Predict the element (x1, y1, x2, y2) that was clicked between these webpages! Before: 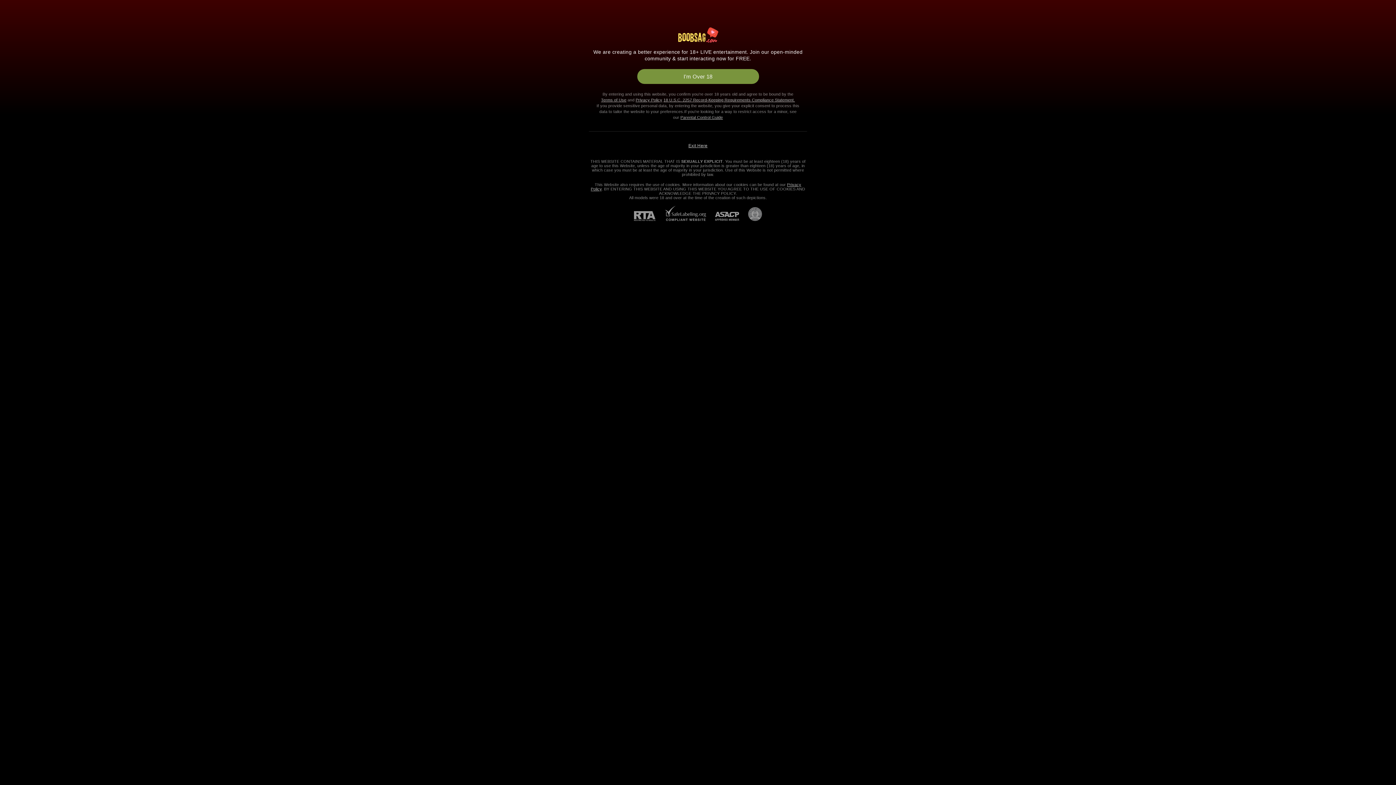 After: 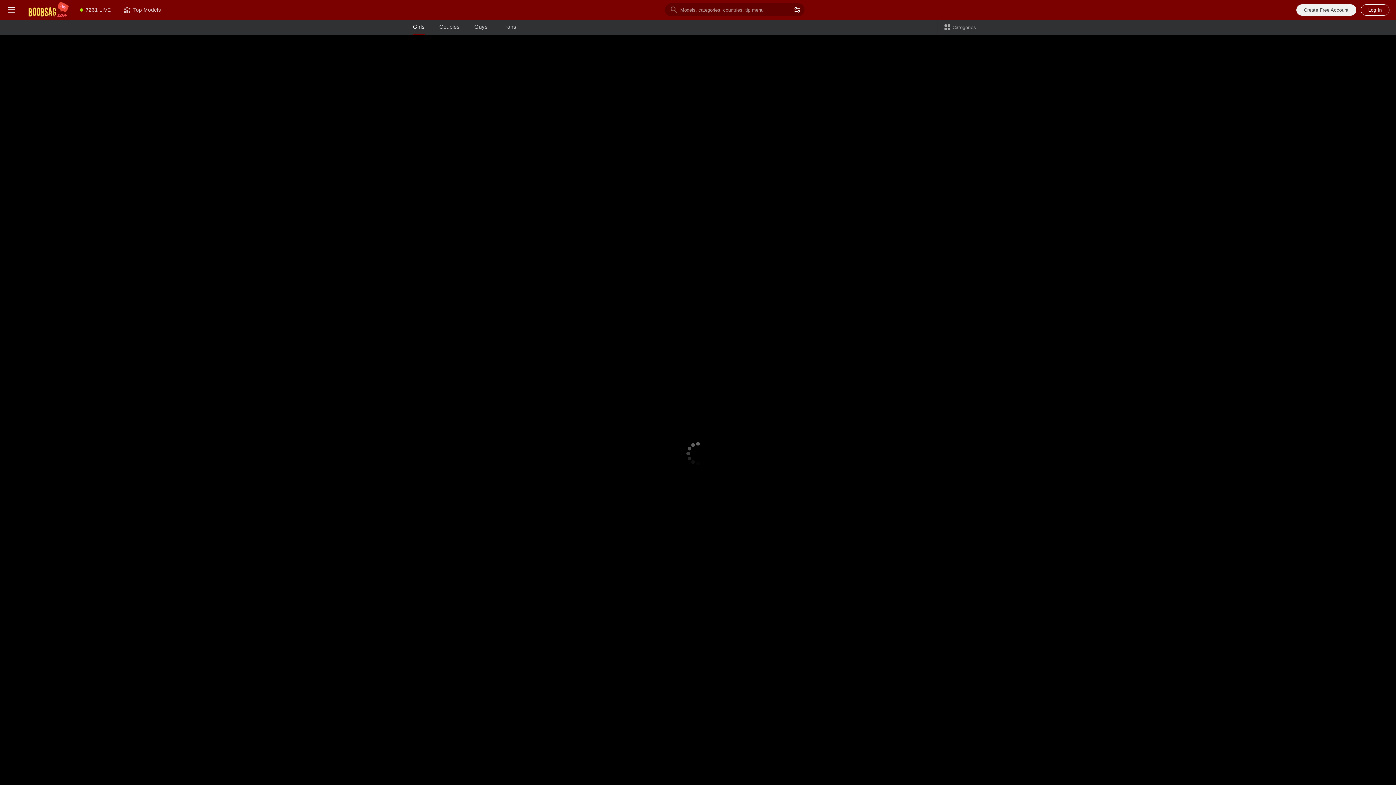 Action: bbox: (663, 97, 795, 102) label: 18 U.S.C. 2257 Record-Keeping Requirements Compliance Statement.